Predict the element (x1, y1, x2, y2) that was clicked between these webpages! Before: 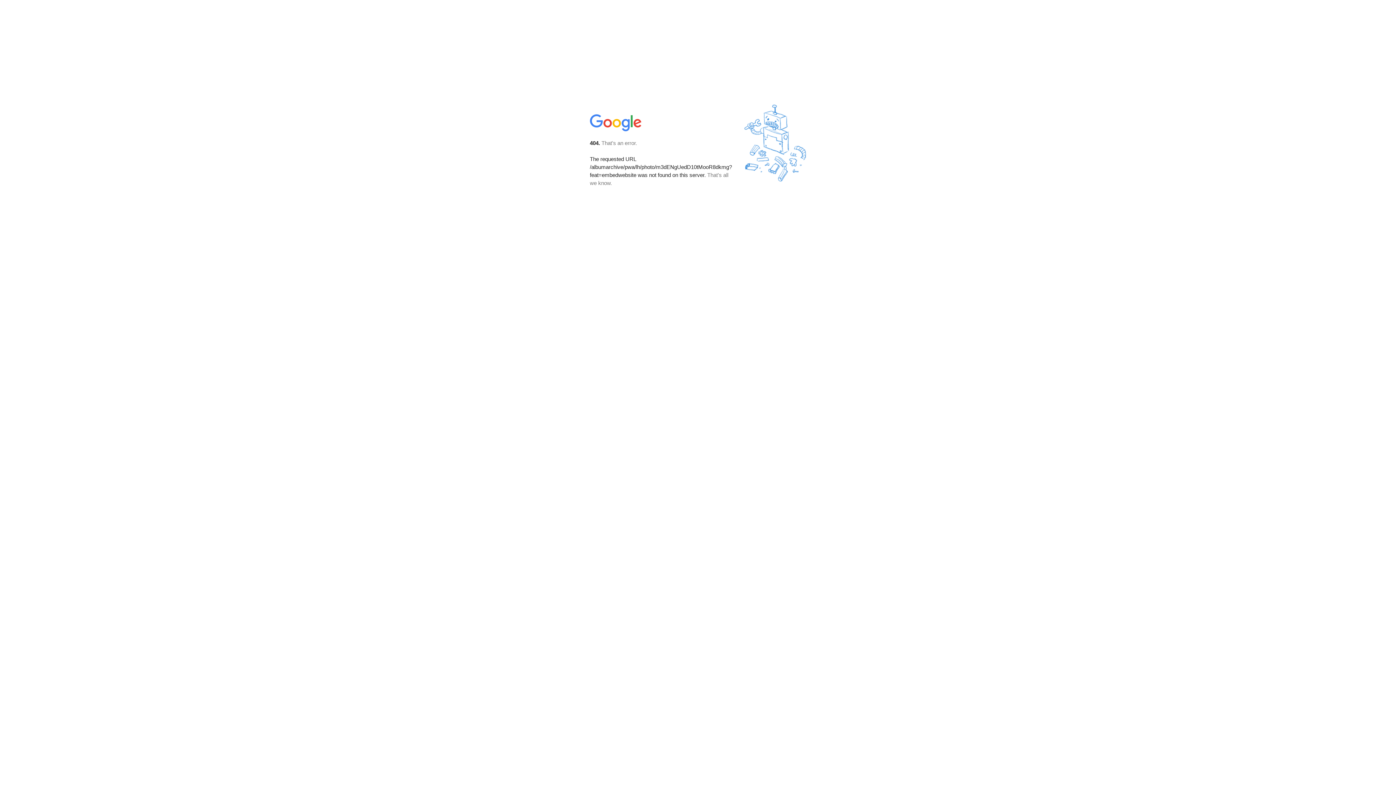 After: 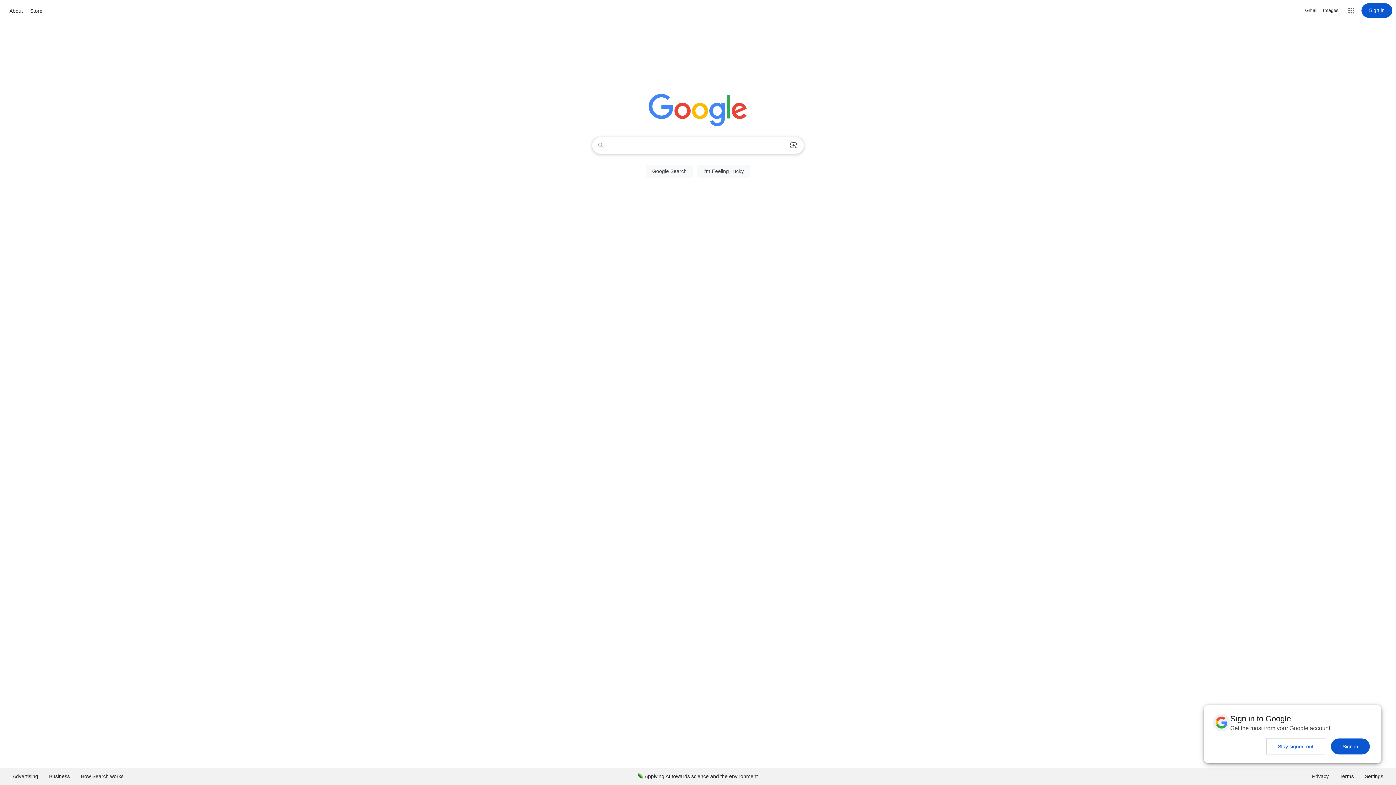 Action: bbox: (590, 127, 642, 134)